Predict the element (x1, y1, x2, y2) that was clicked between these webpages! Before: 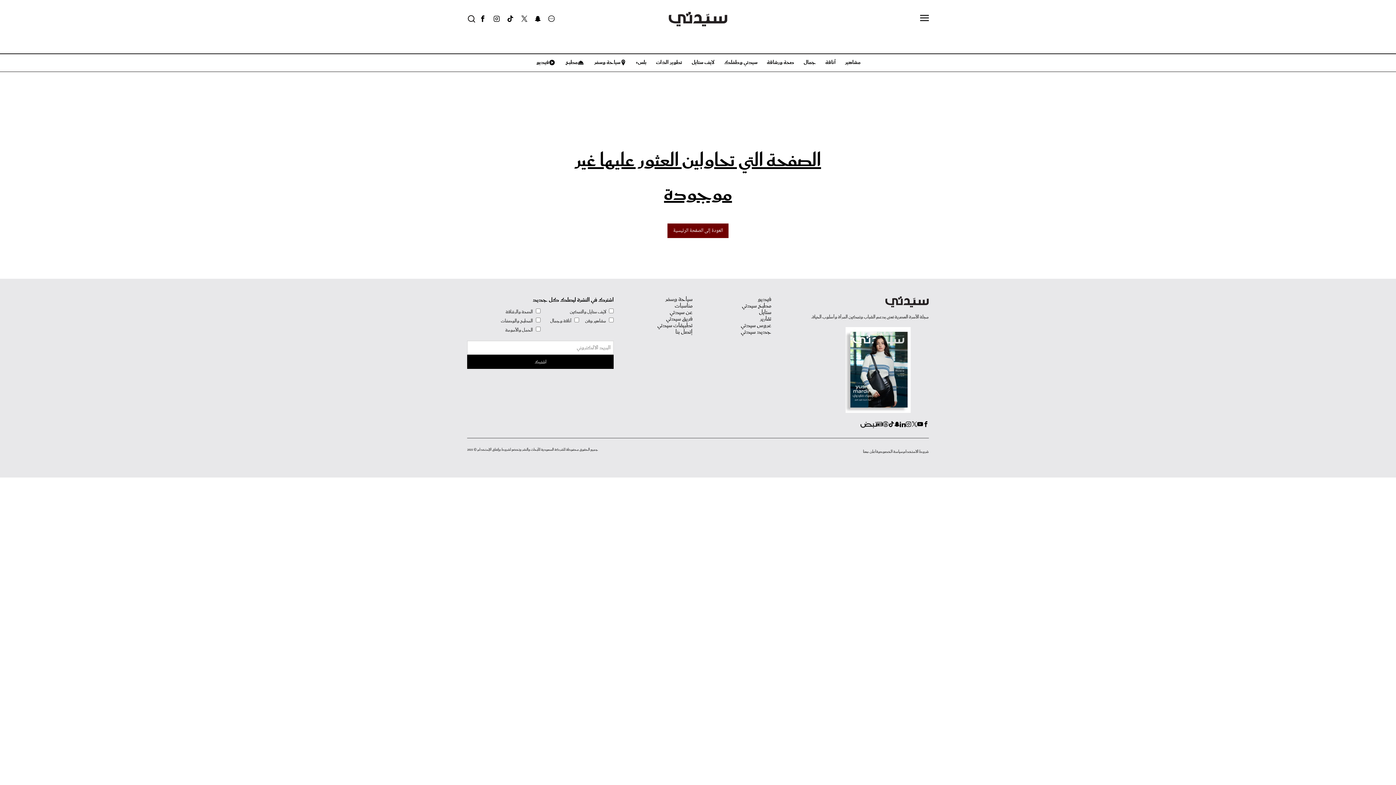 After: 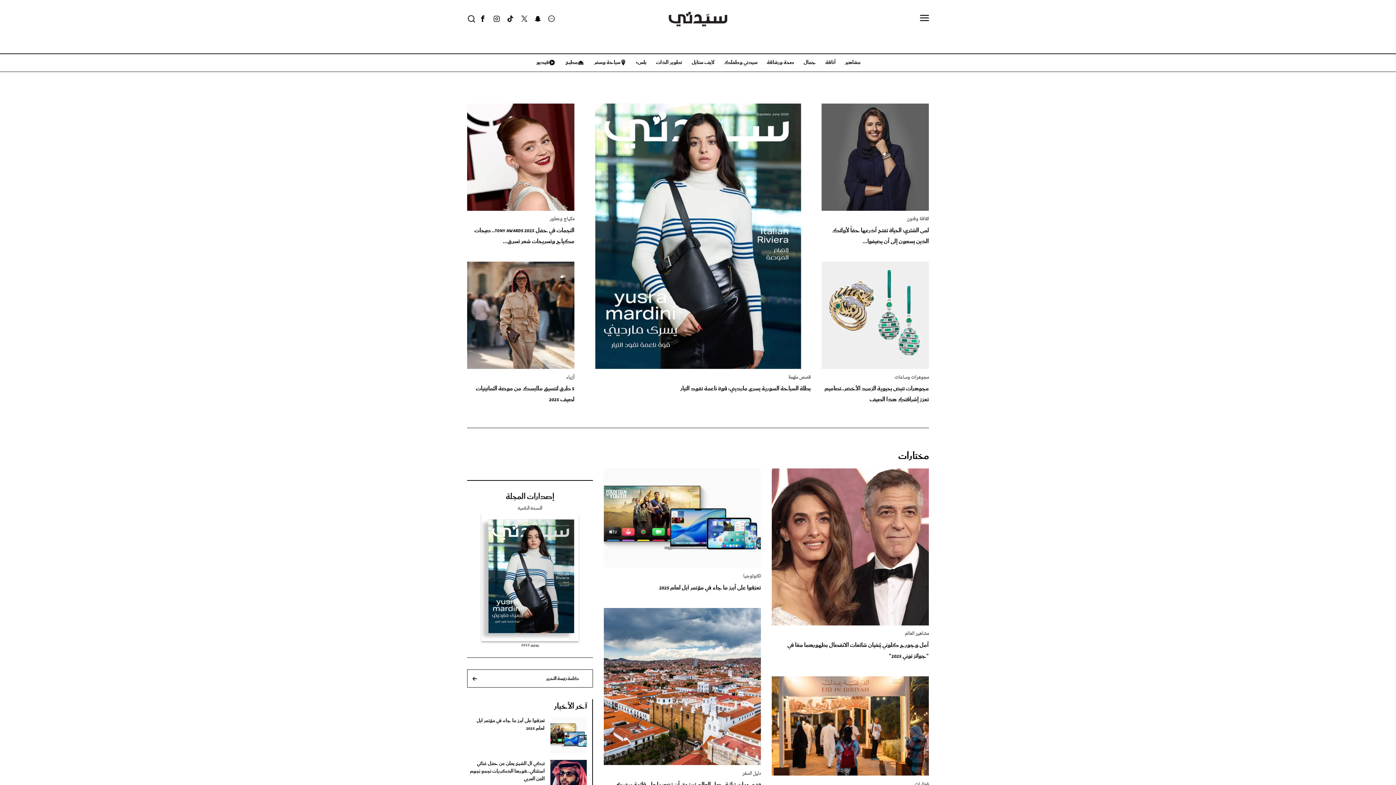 Action: label: العودة إلى الصفحة الرئيسية bbox: (667, 223, 728, 238)